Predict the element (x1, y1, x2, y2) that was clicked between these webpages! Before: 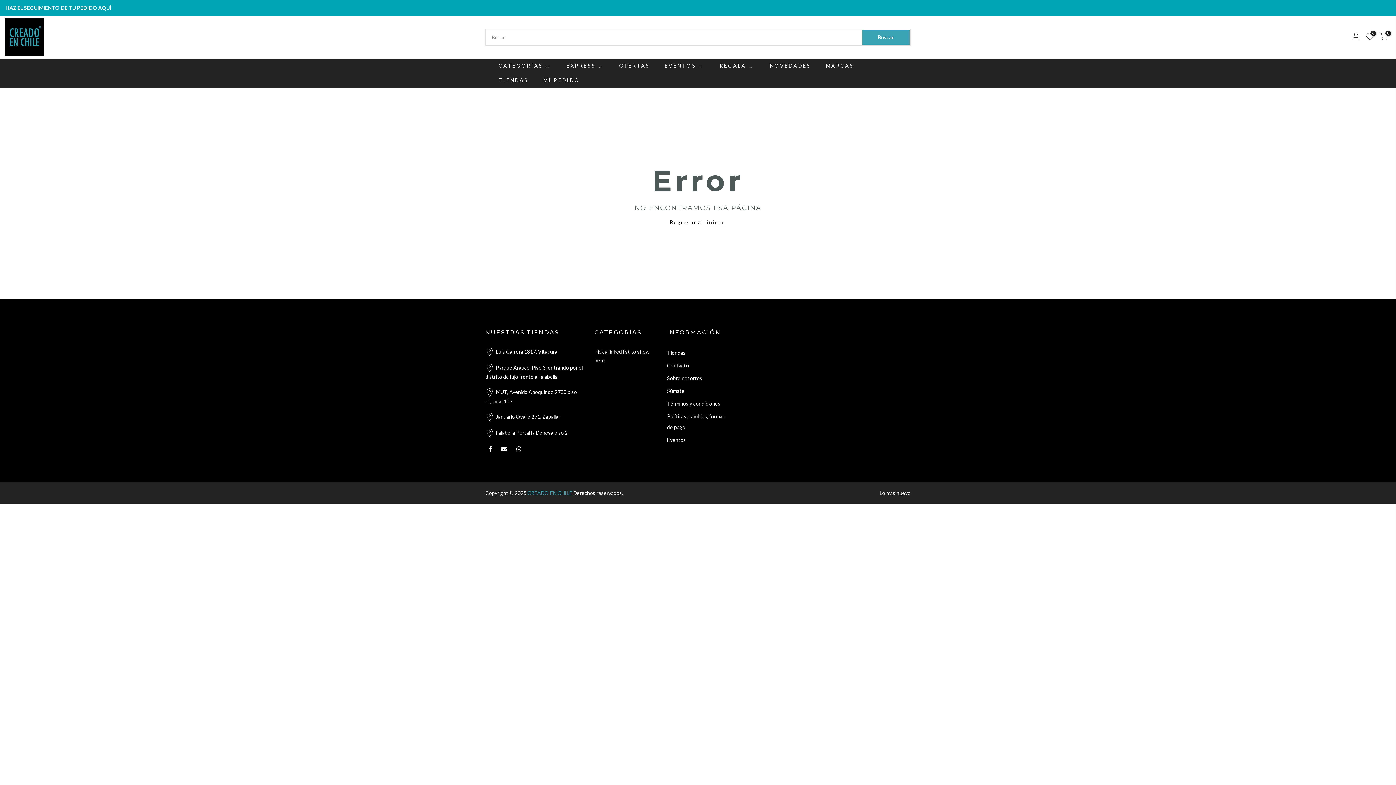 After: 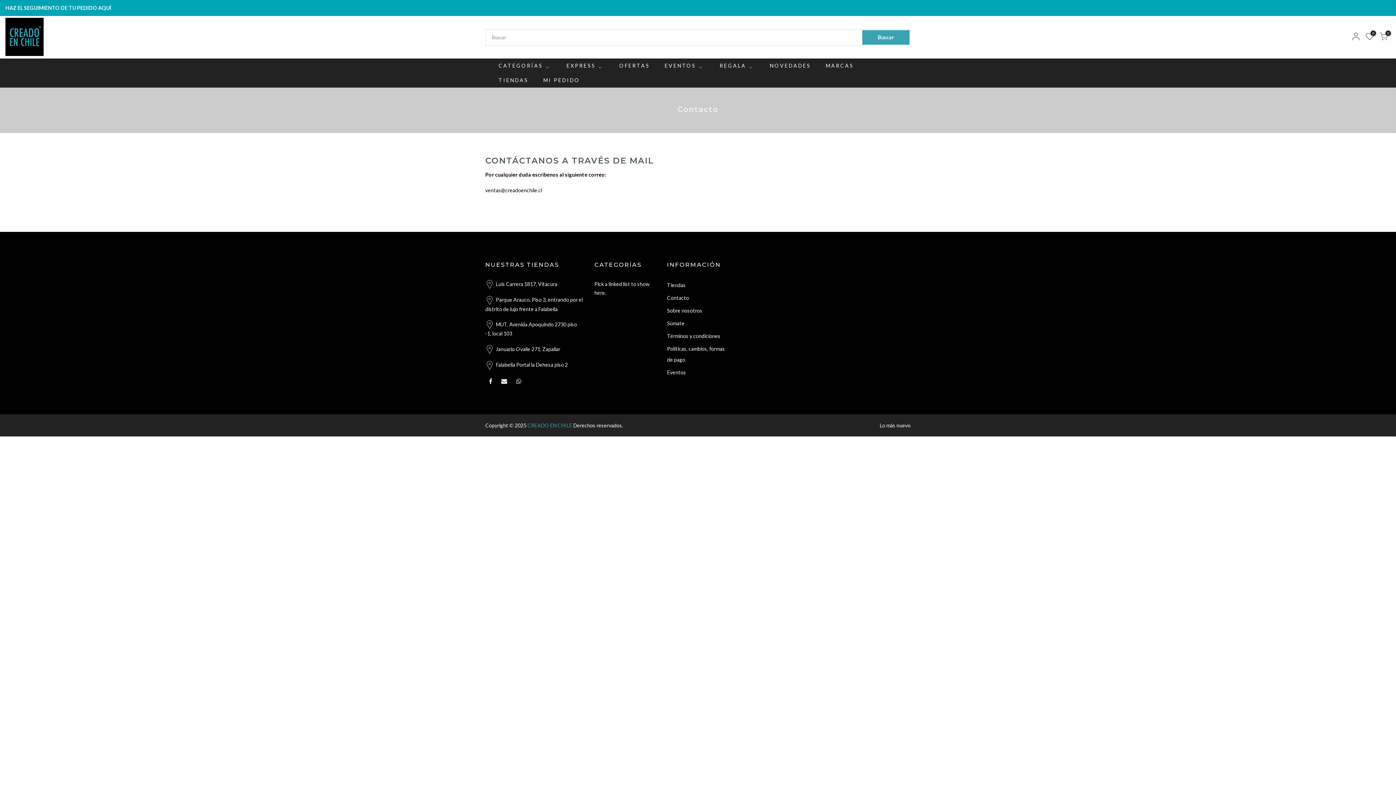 Action: bbox: (667, 362, 689, 368) label: Contacto